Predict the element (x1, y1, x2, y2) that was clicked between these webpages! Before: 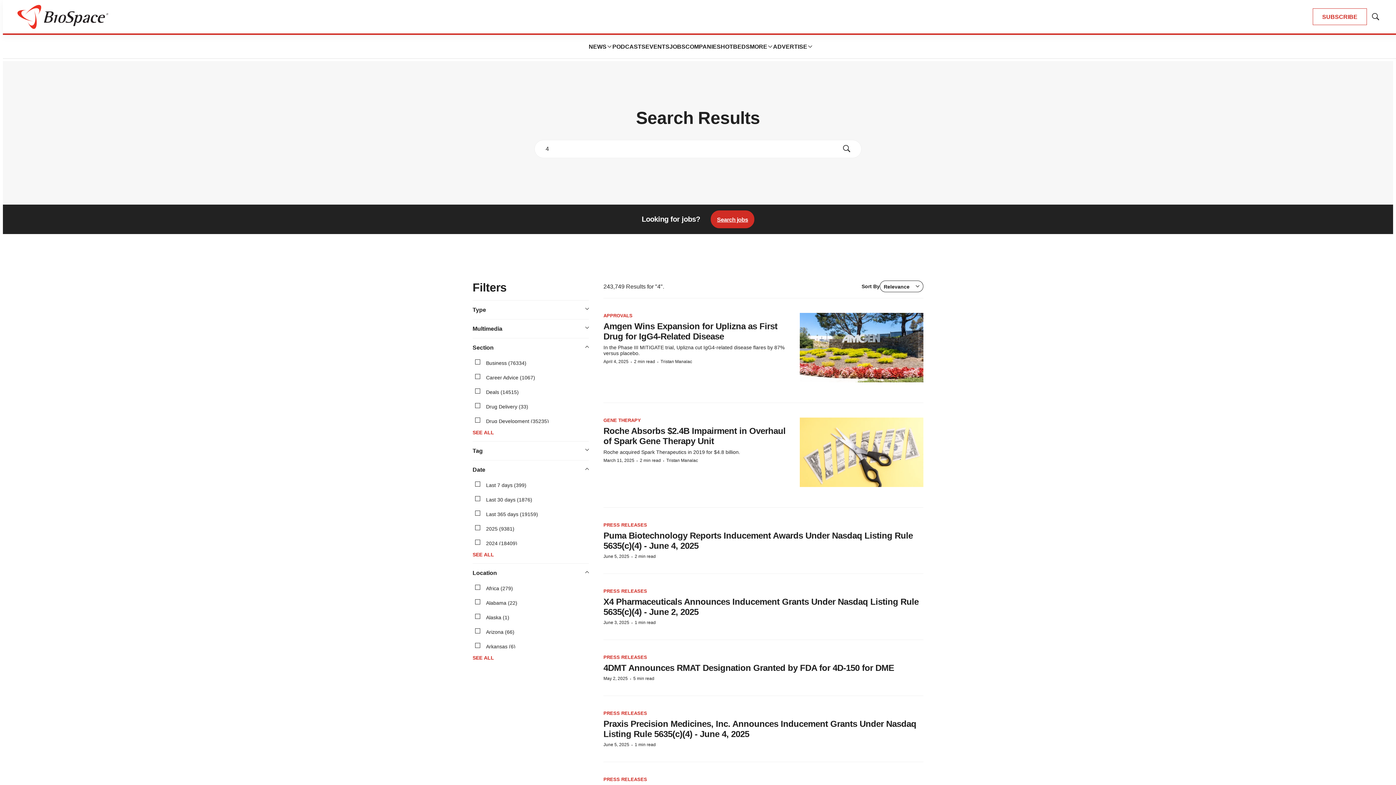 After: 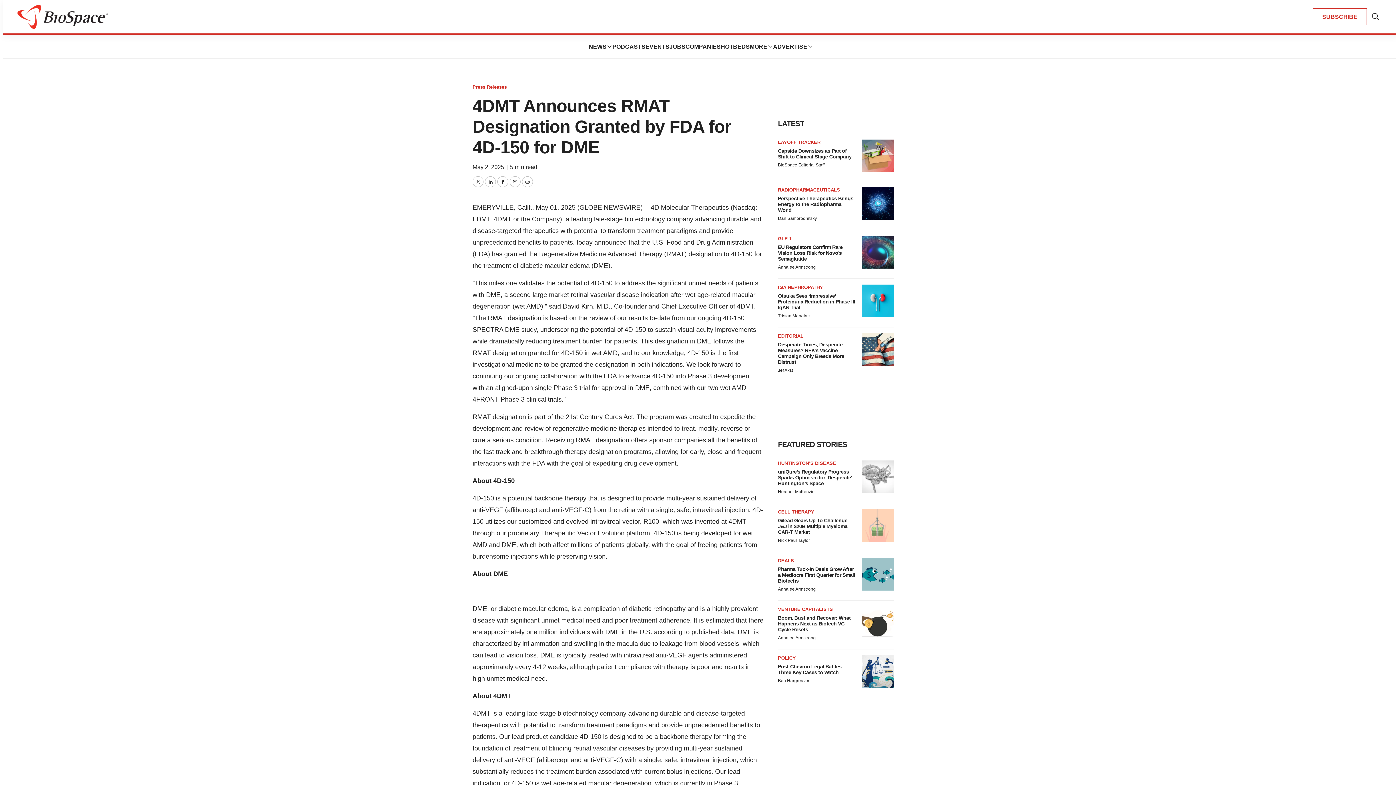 Action: bbox: (603, 663, 894, 673) label: 4DMT Announces RMAT Designation Granted by FDA for 4D-150 for DME